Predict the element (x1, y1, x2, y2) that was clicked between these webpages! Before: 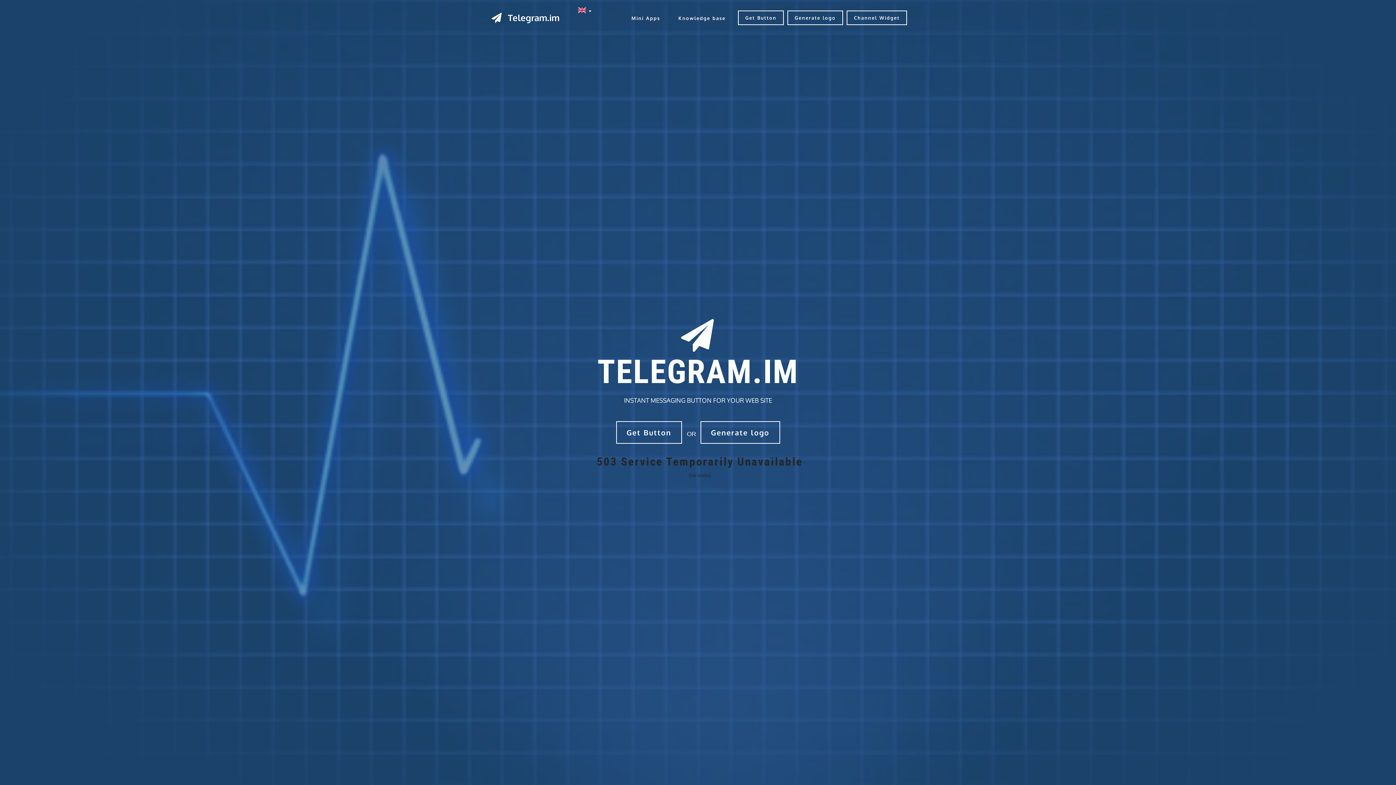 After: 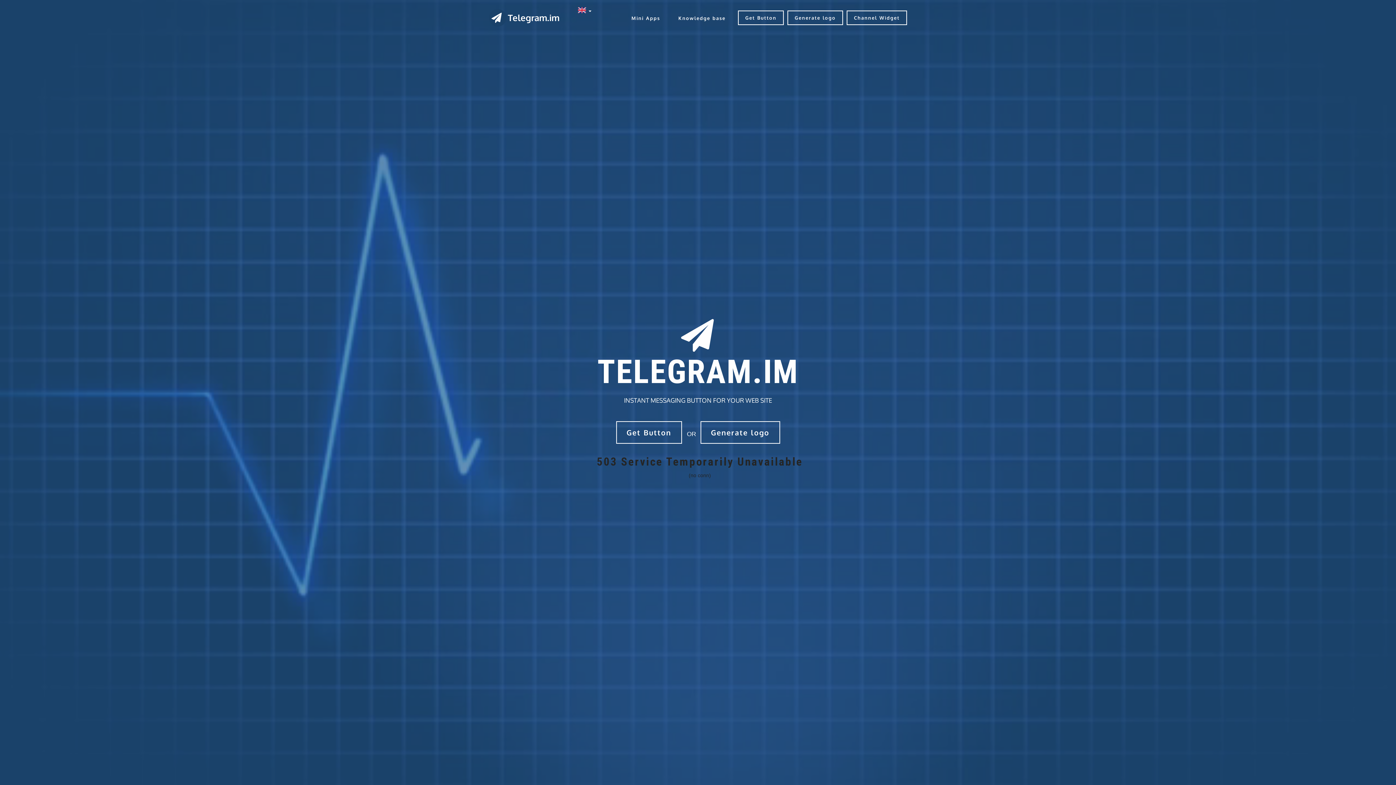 Action: bbox: (489, 14, 499, 20)